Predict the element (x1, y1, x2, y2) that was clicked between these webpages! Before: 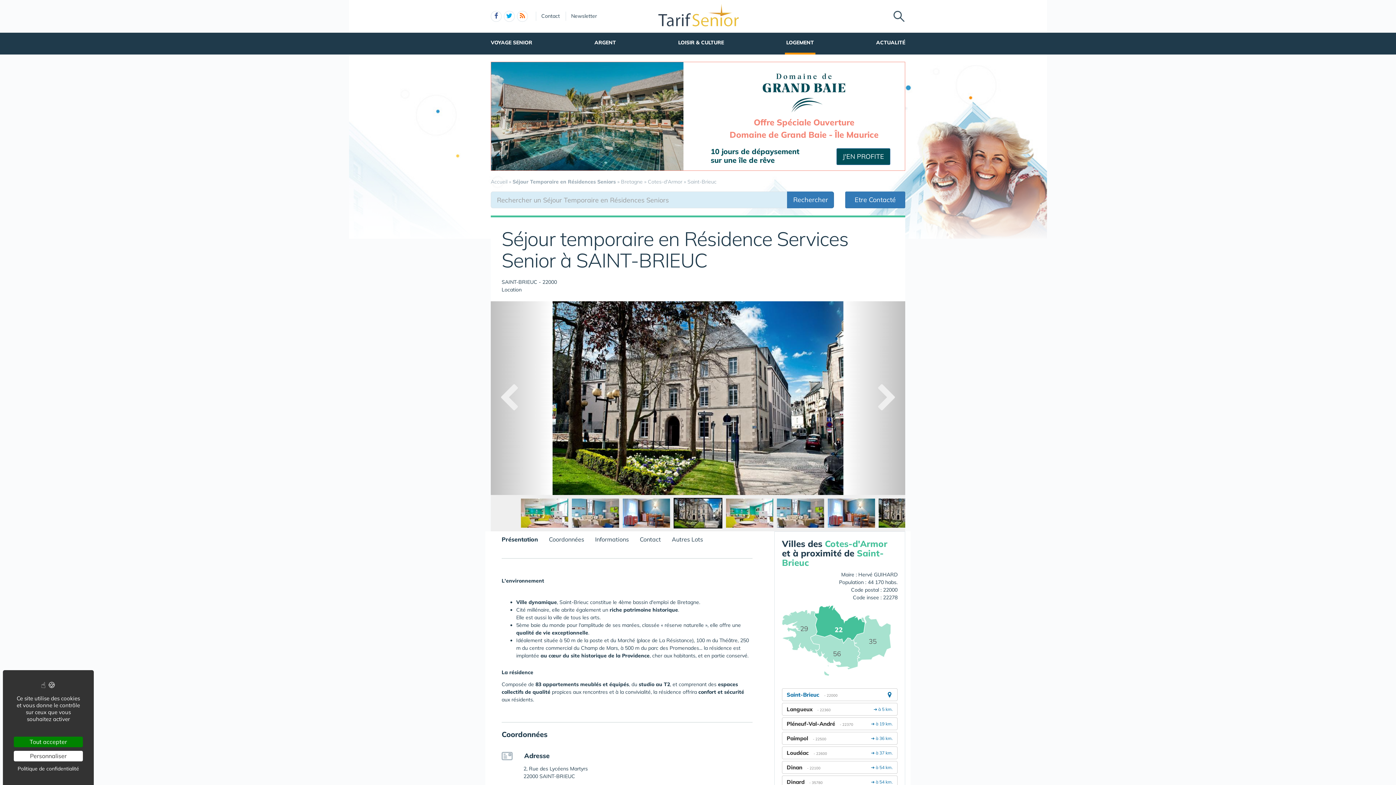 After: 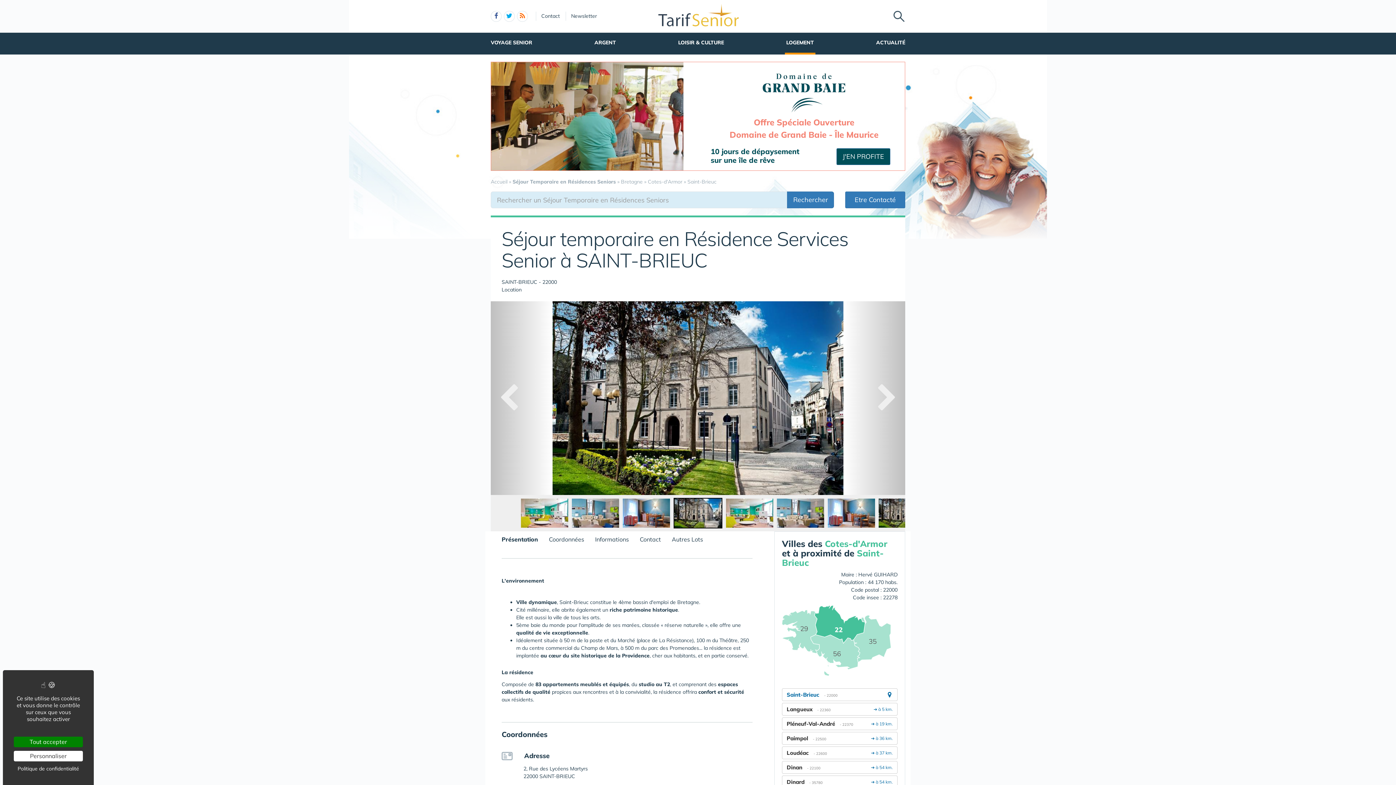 Action: label: Offre Spéciale Ouverture
Domaine de Grand Baie - Île Maurice

J'EN PROFITE

10 jours de dépaysement
sur une île de rêve bbox: (490, 61, 905, 178)